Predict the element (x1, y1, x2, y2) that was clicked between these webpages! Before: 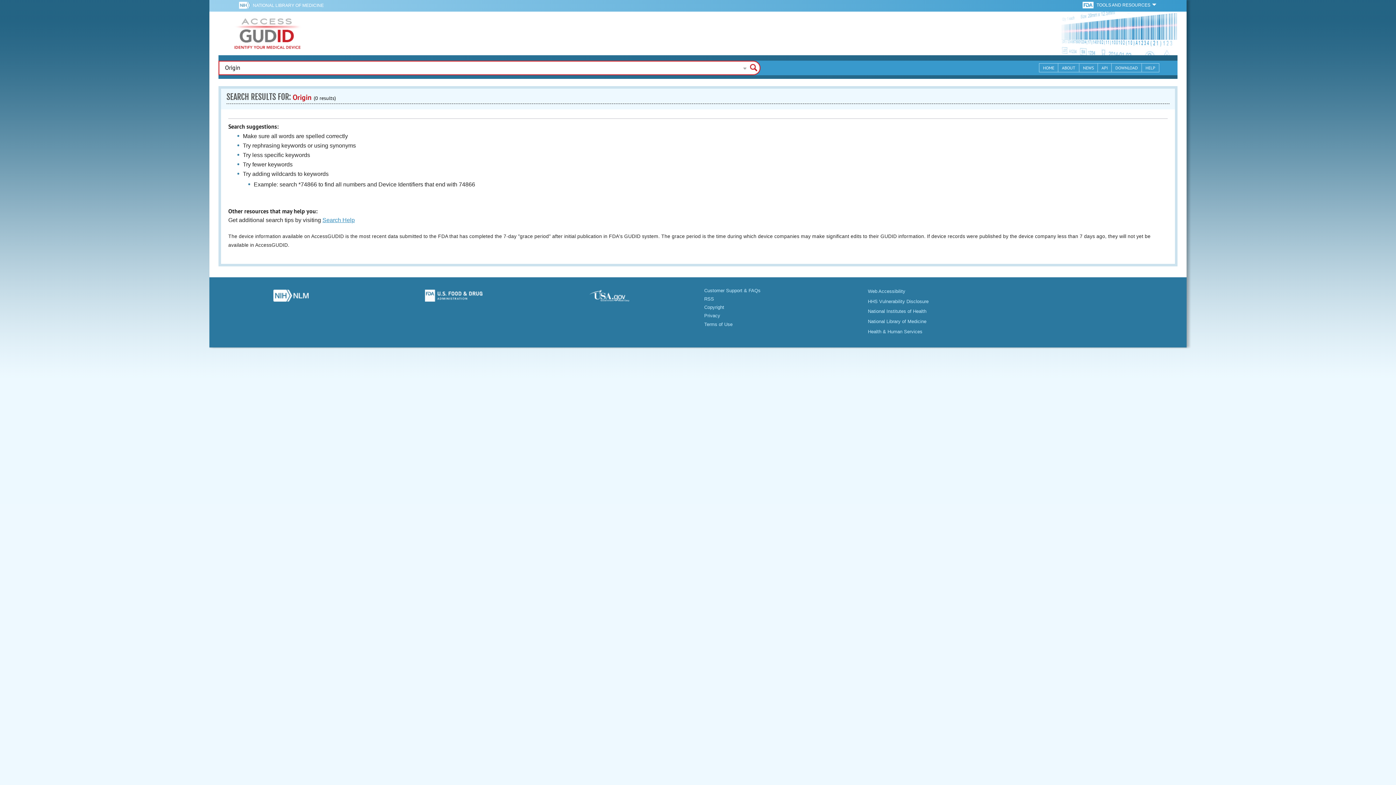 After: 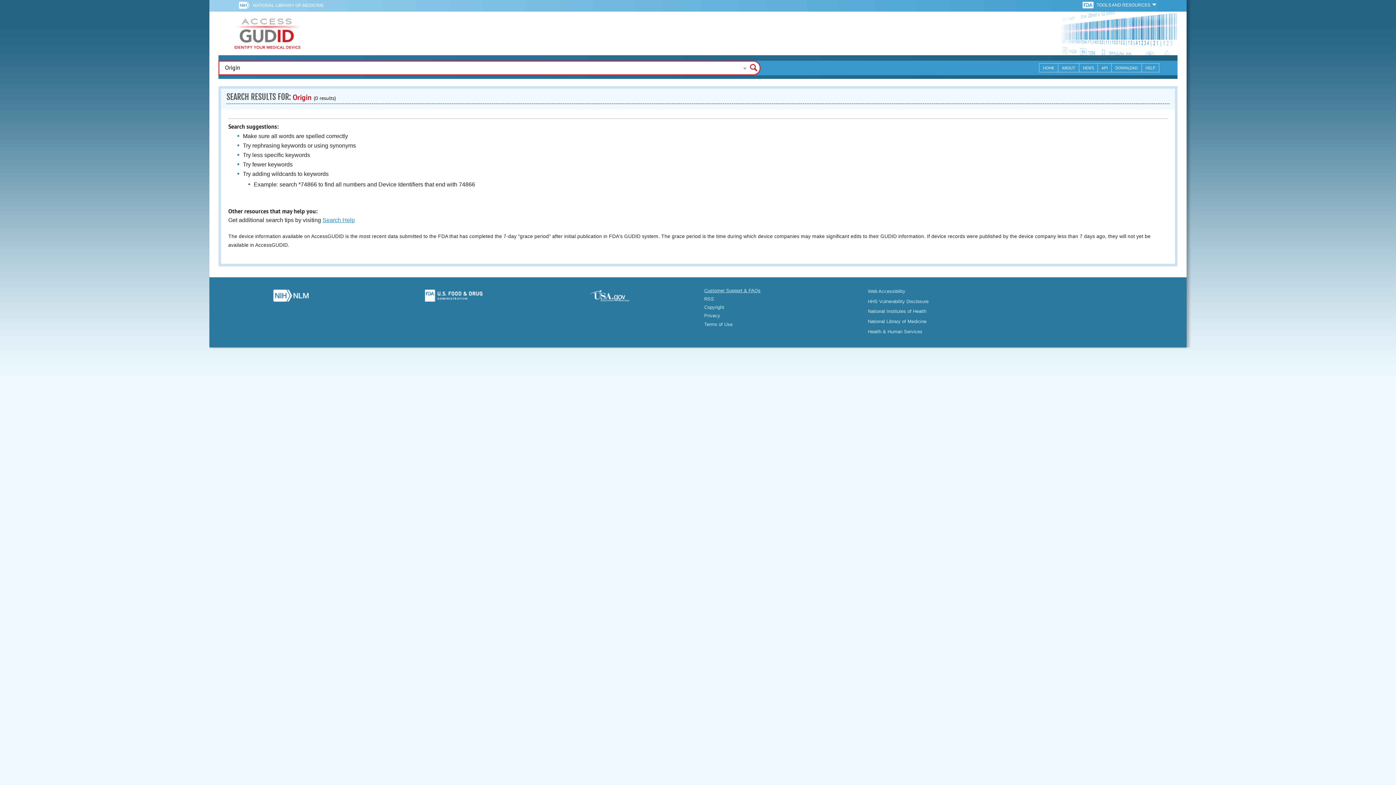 Action: bbox: (704, 287, 760, 293) label: Customer Support & FAQs